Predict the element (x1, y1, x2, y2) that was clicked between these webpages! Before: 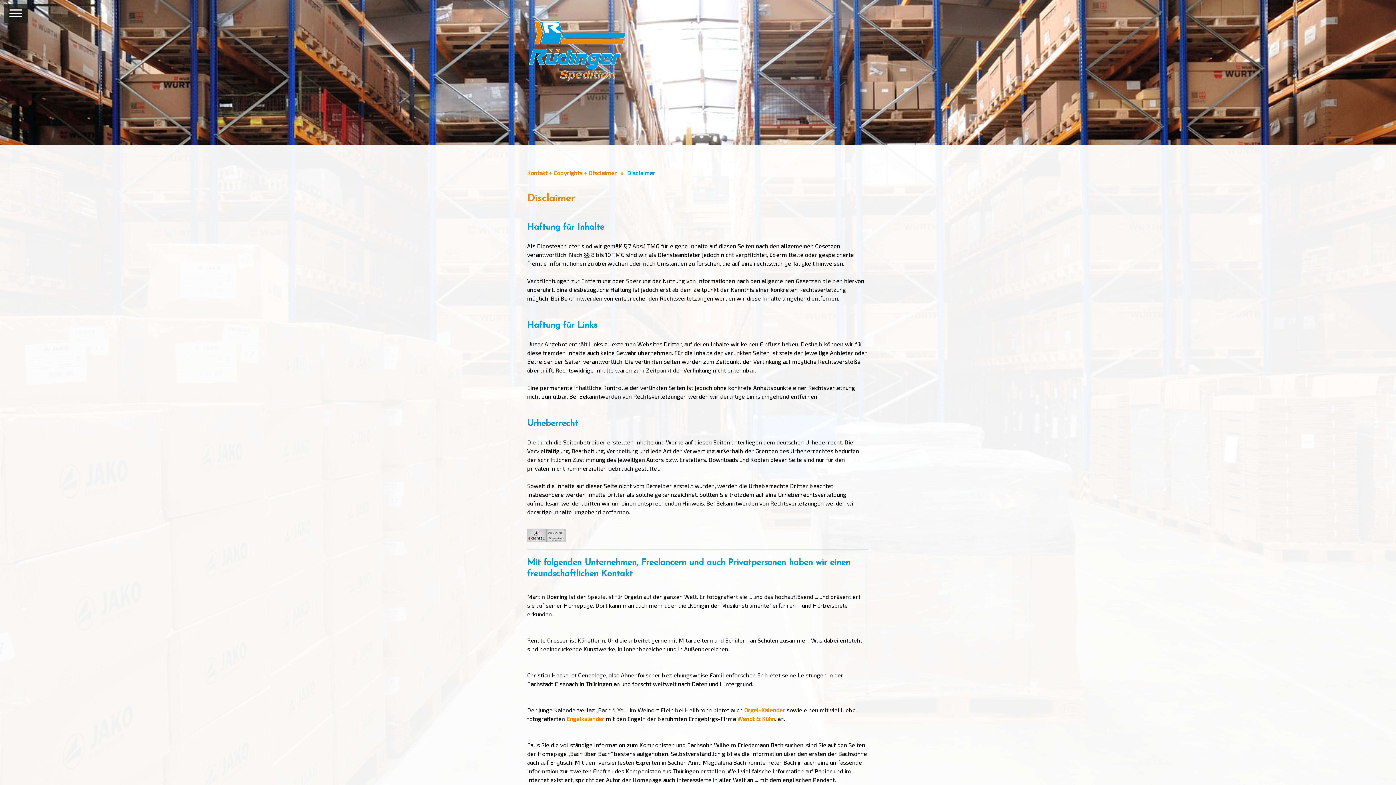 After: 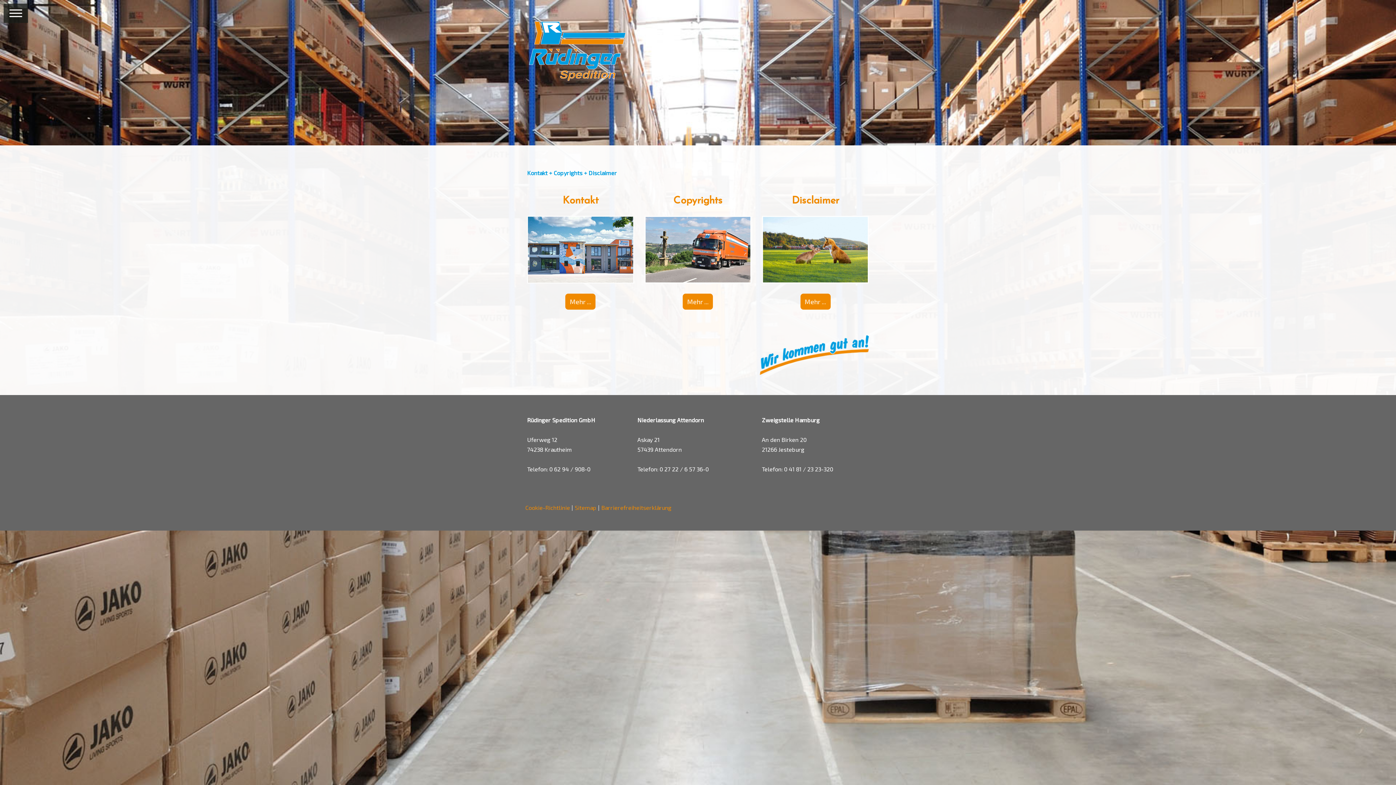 Action: label: Kontakt + Copyrights + Disclaimer bbox: (527, 167, 627, 178)